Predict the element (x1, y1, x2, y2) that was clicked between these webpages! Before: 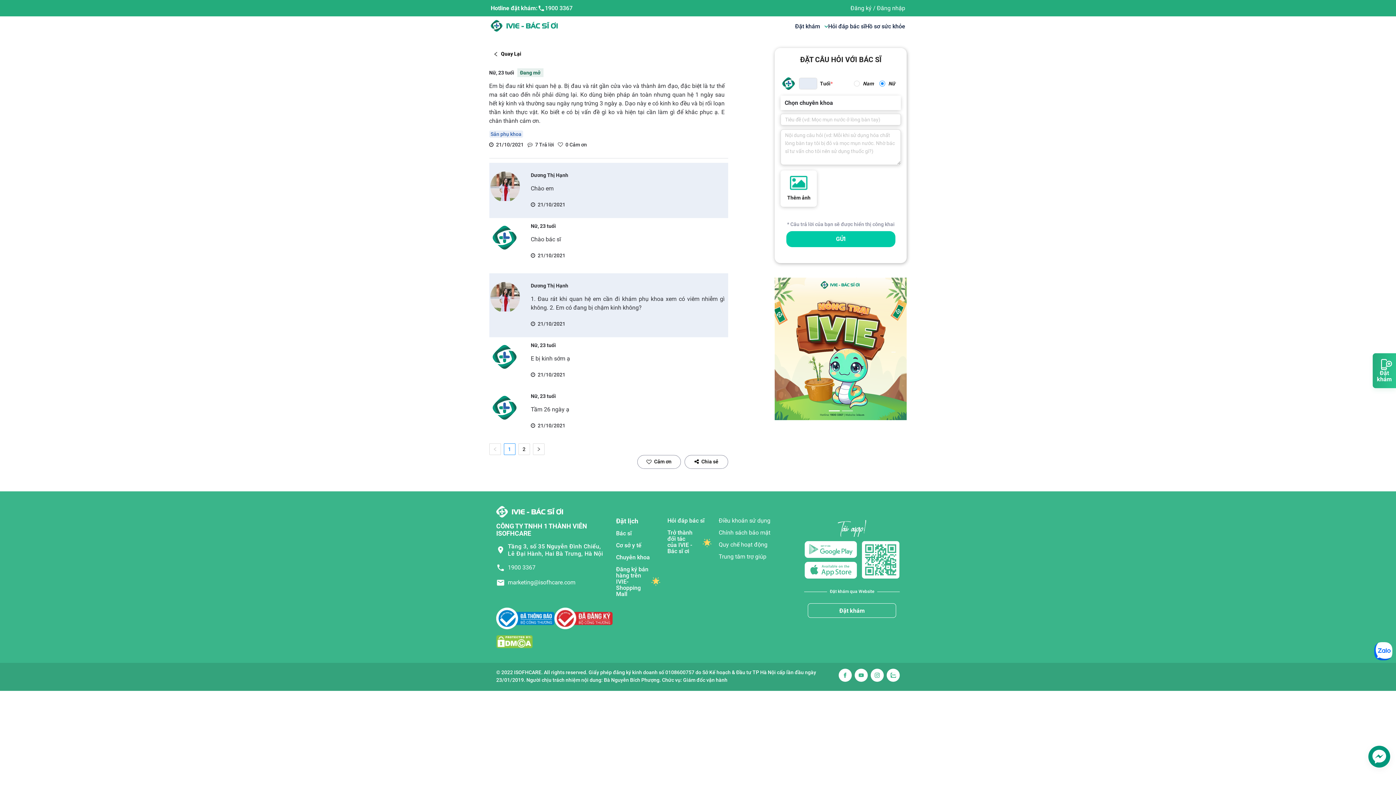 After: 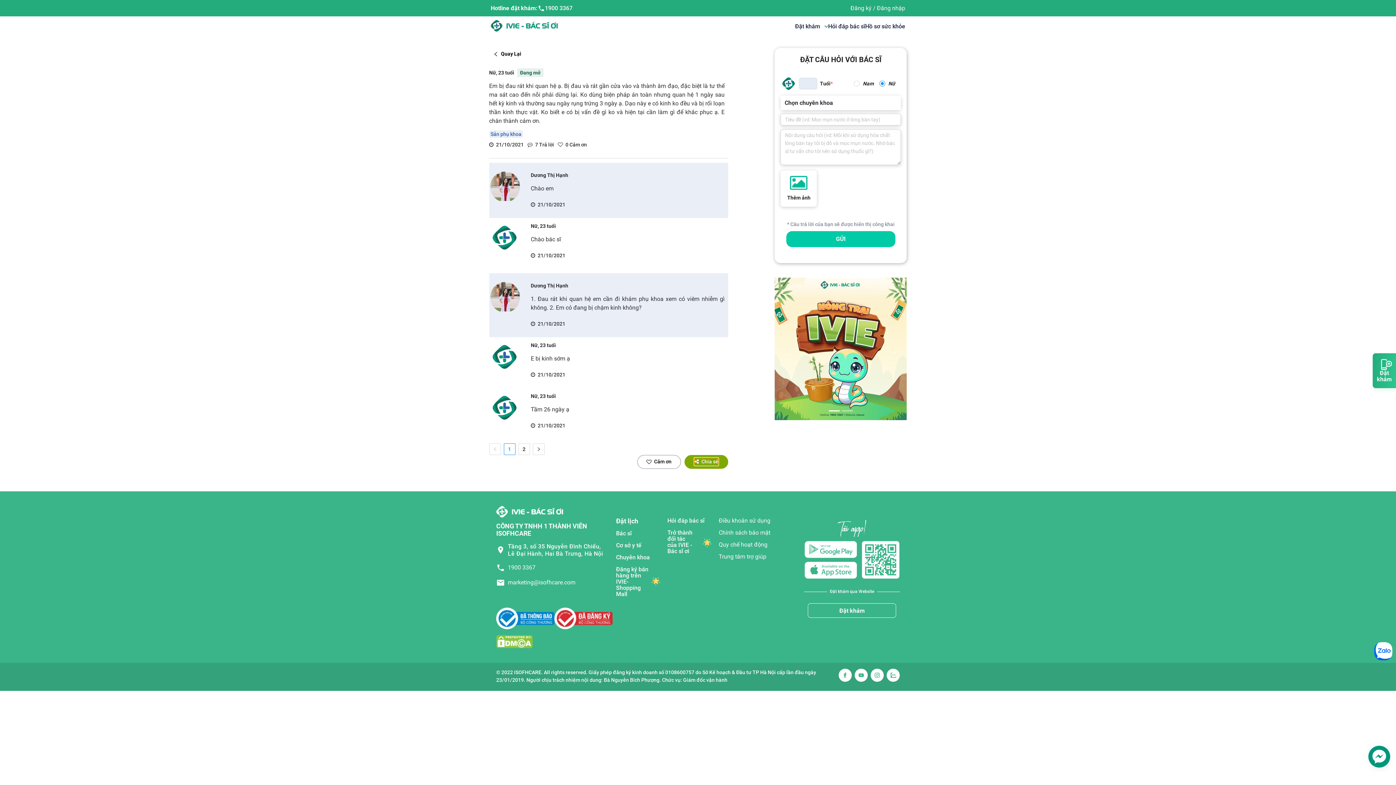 Action: label: Chia sẻ bbox: (684, 455, 728, 468)